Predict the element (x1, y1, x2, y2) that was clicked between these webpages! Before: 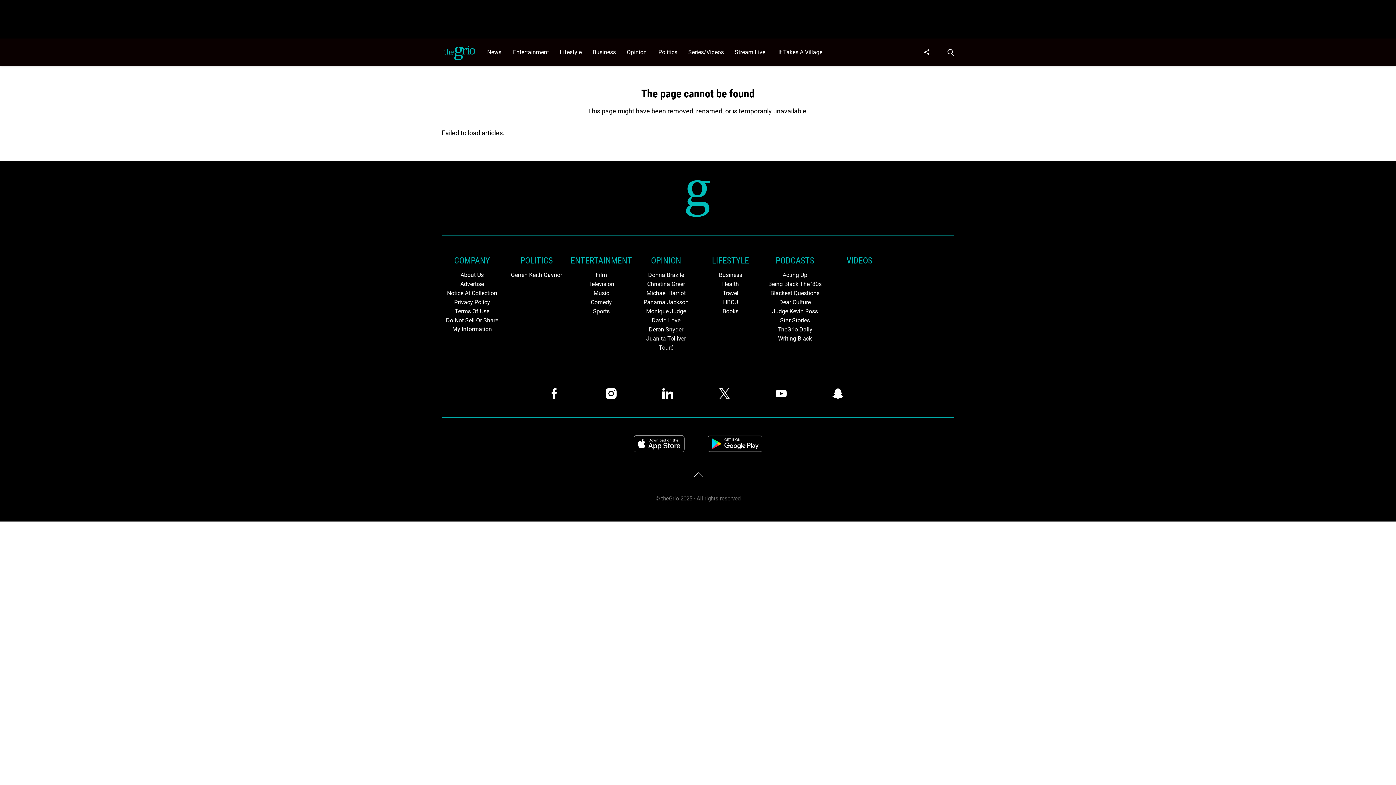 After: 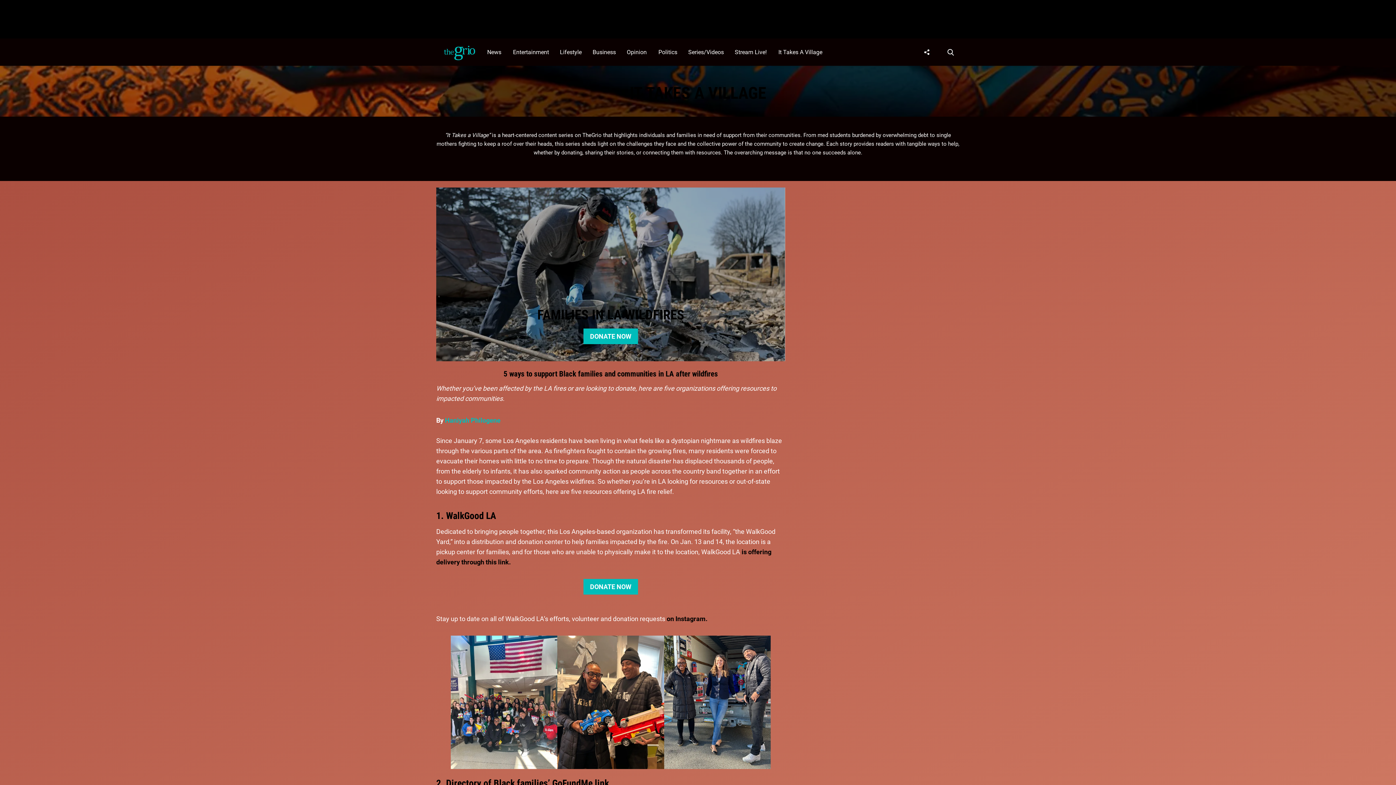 Action: bbox: (774, 38, 830, 65) label: Browse It Takes A Village